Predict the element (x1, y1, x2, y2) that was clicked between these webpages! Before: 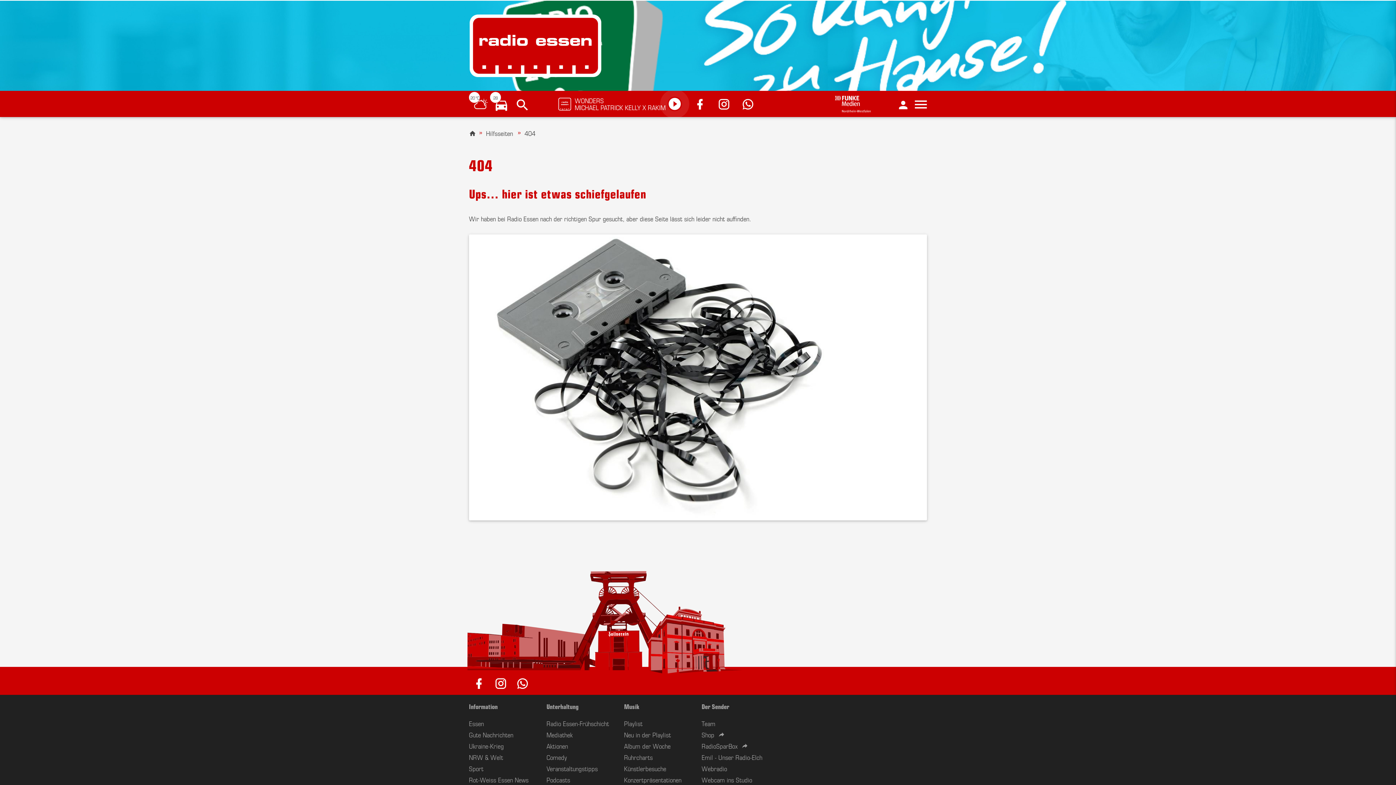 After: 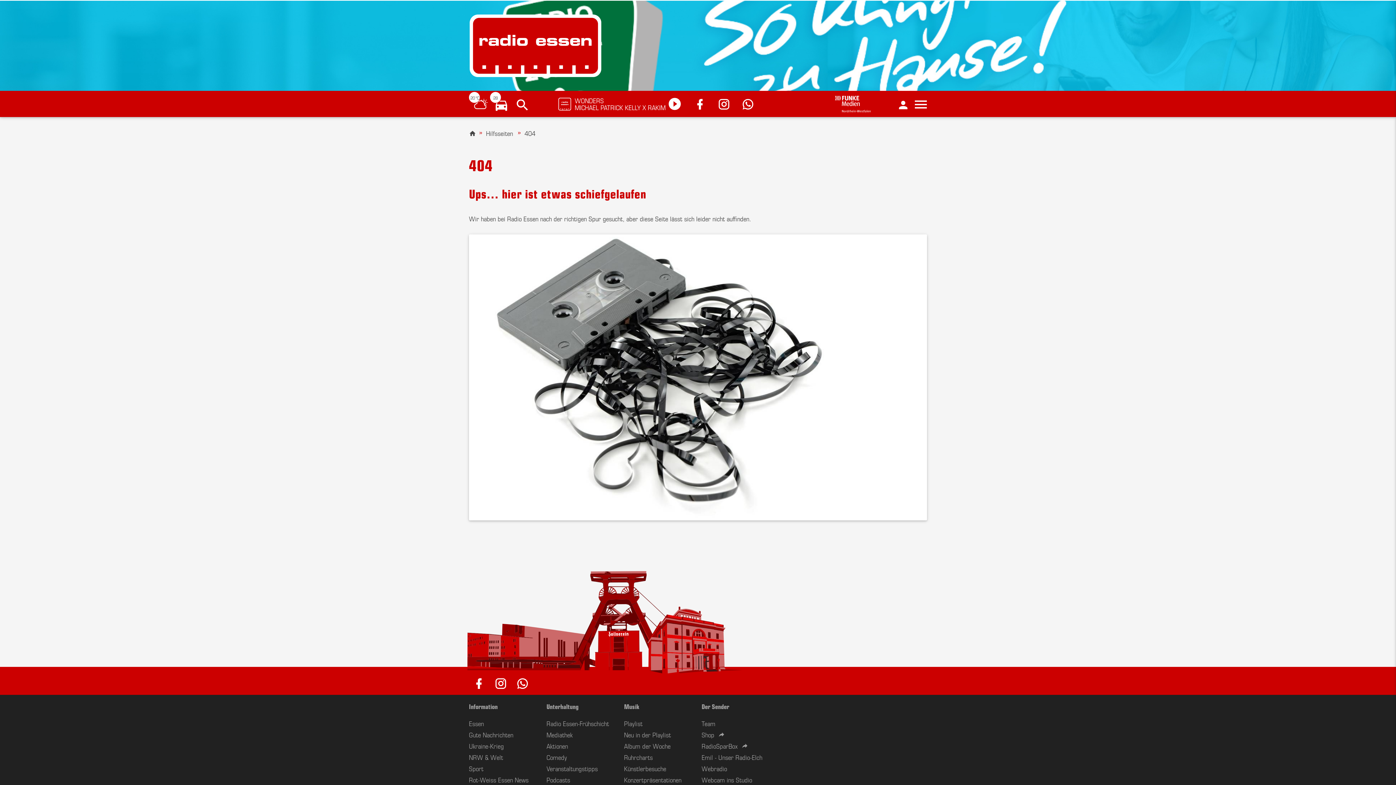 Action: bbox: (693, 95, 711, 112)